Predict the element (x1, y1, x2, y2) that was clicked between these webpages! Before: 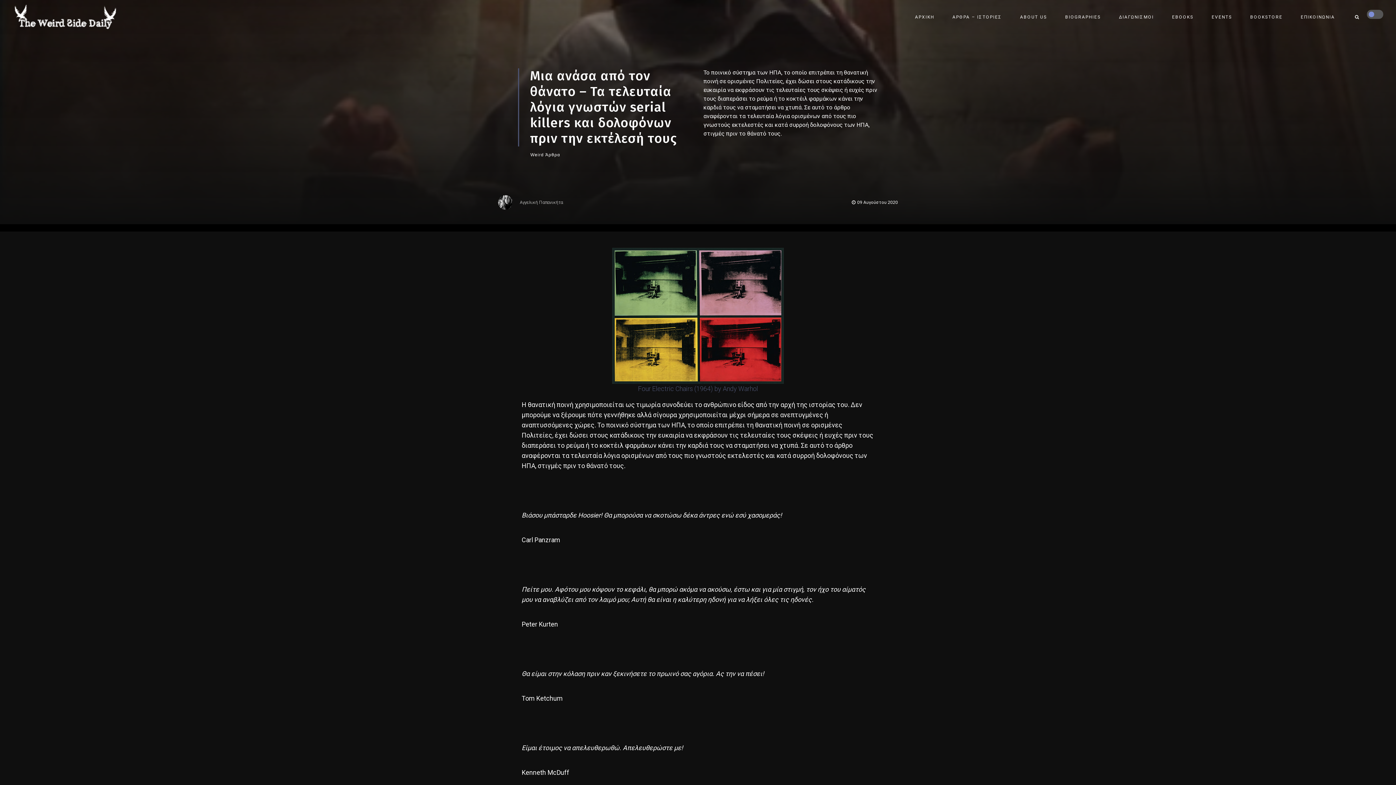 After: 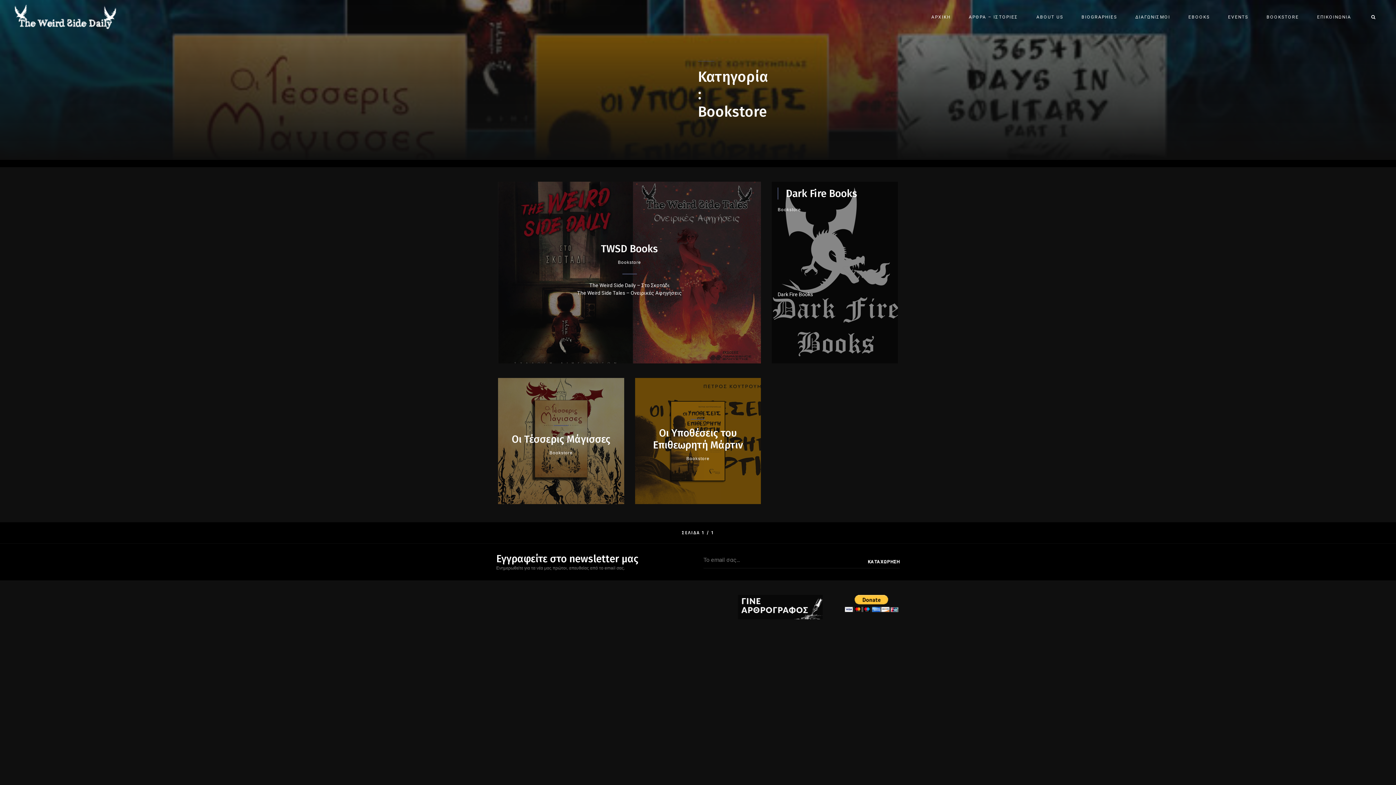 Action: label: BOOKSTORE bbox: (1241, 8, 1292, 25)